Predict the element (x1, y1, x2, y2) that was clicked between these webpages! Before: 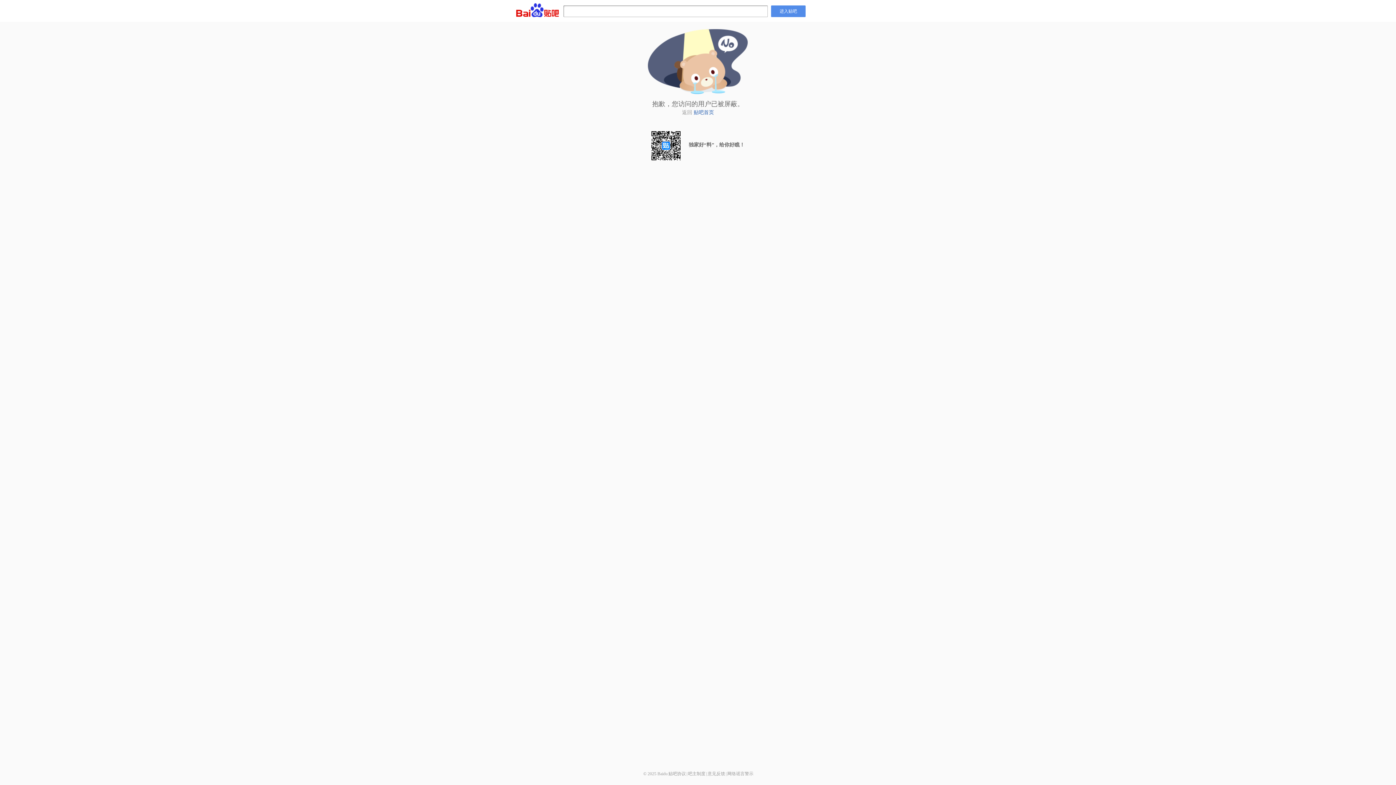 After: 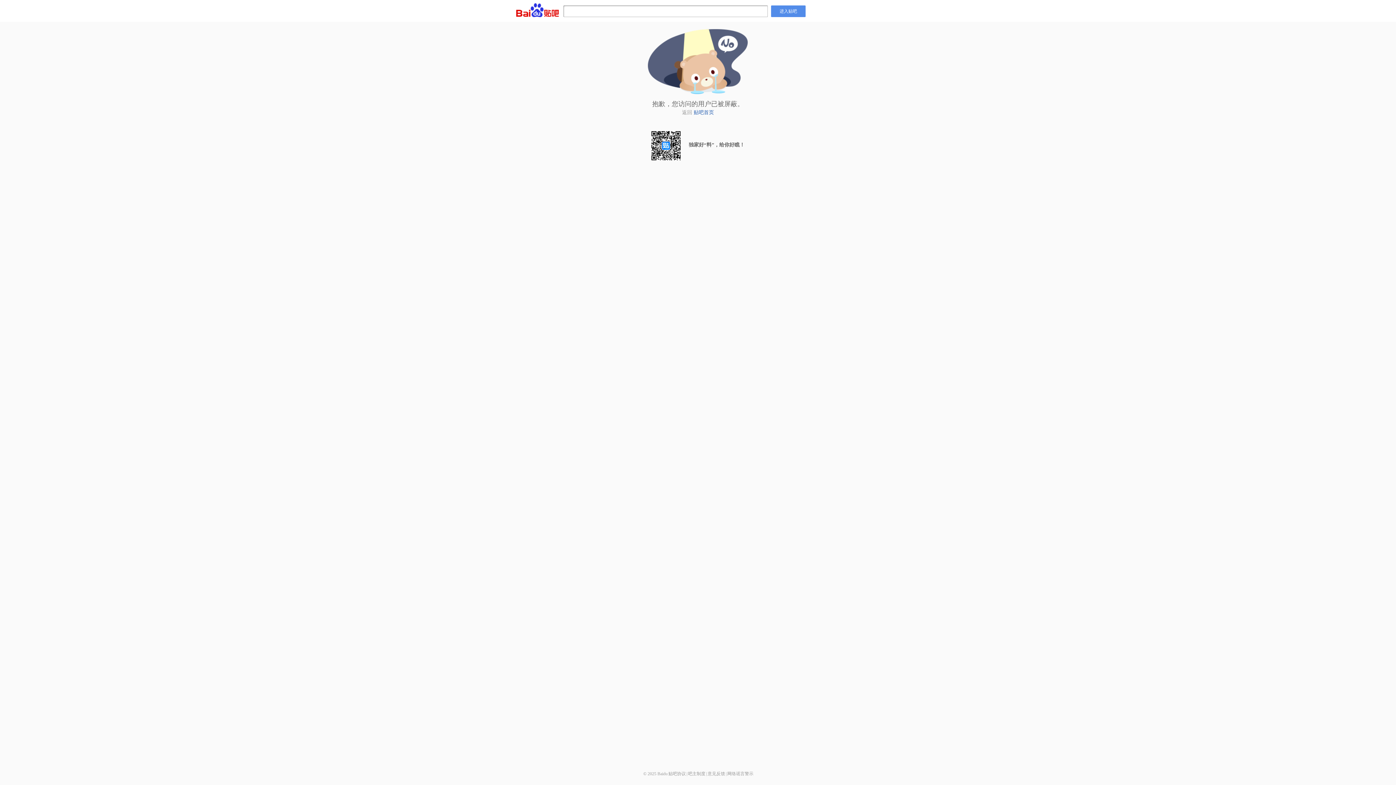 Action: bbox: (688, 771, 705, 776) label: 吧主制度